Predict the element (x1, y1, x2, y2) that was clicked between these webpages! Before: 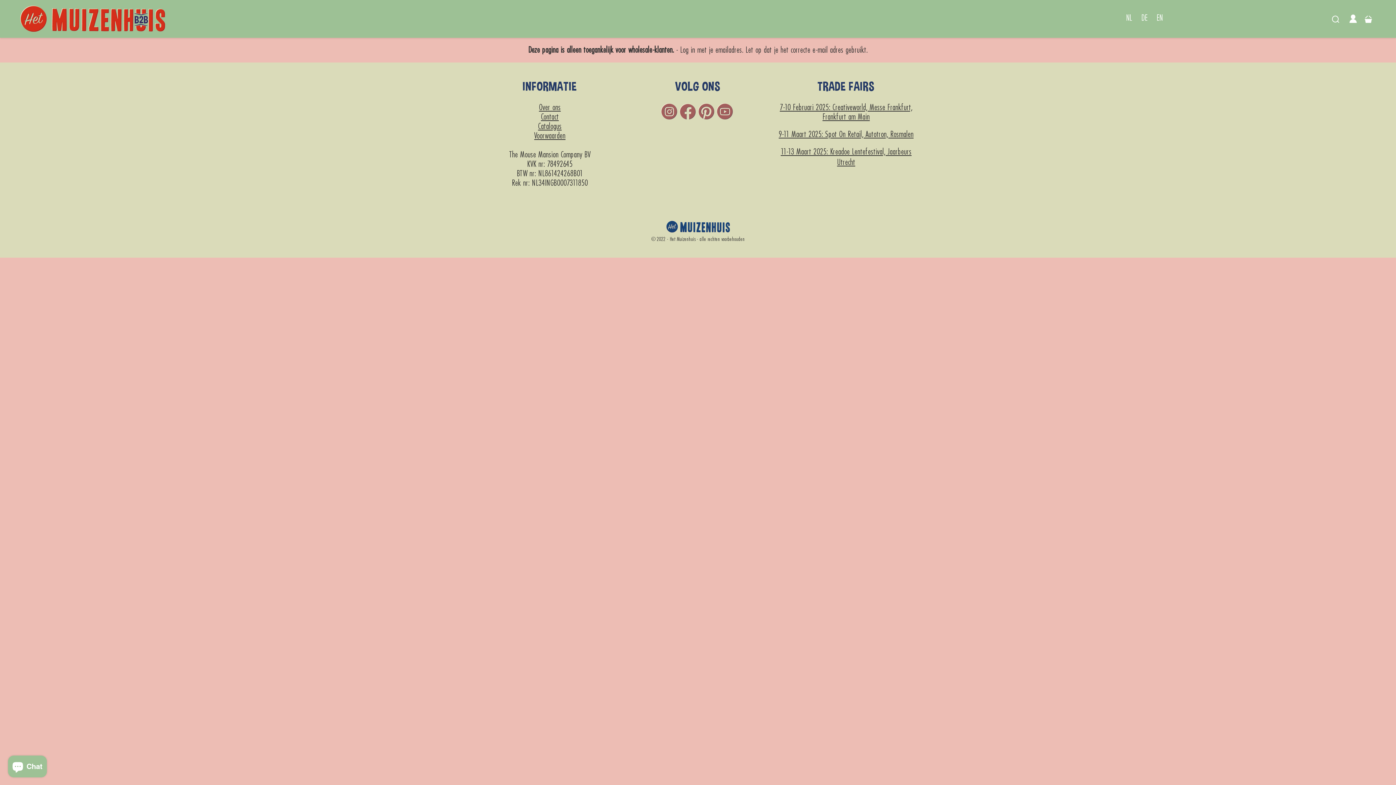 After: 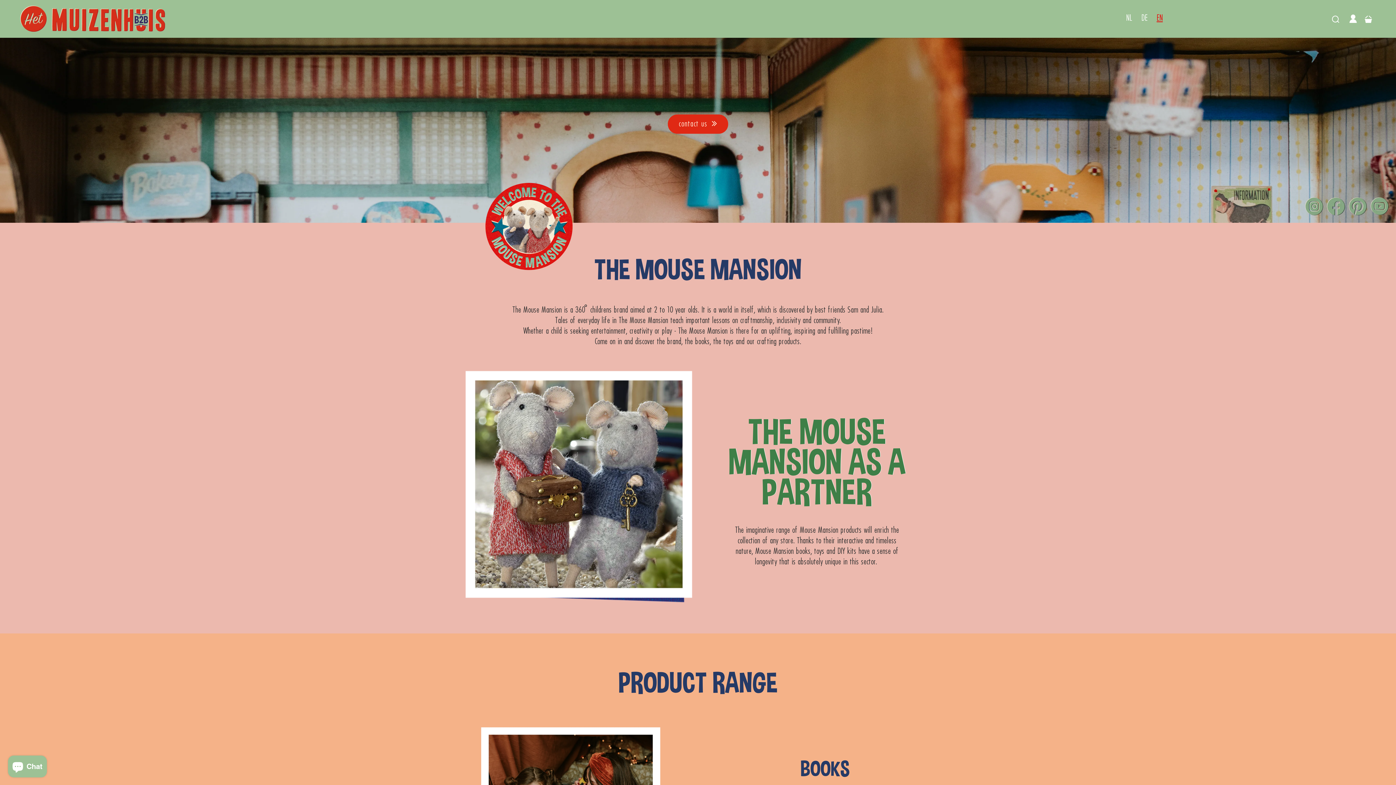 Action: label: EN bbox: (1153, 11, 1166, 25)